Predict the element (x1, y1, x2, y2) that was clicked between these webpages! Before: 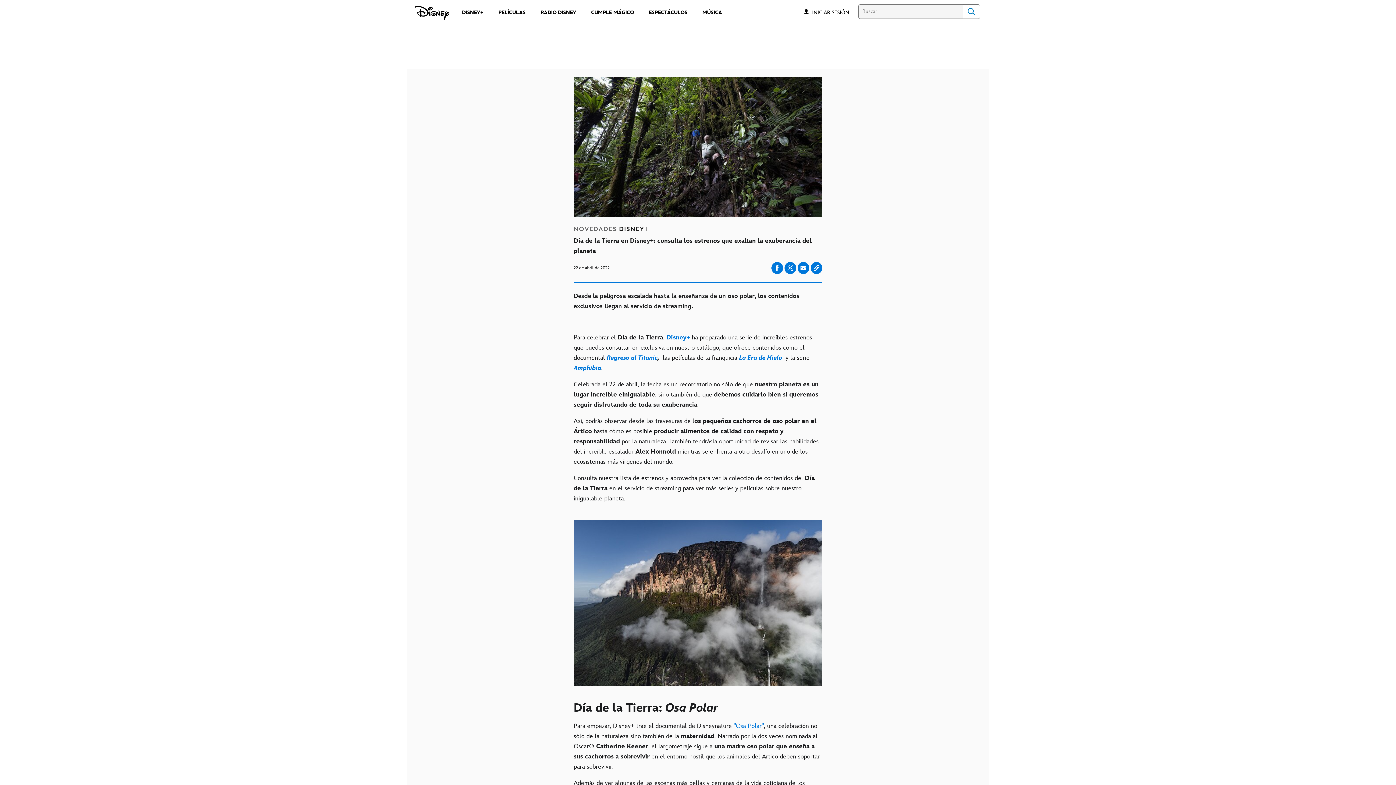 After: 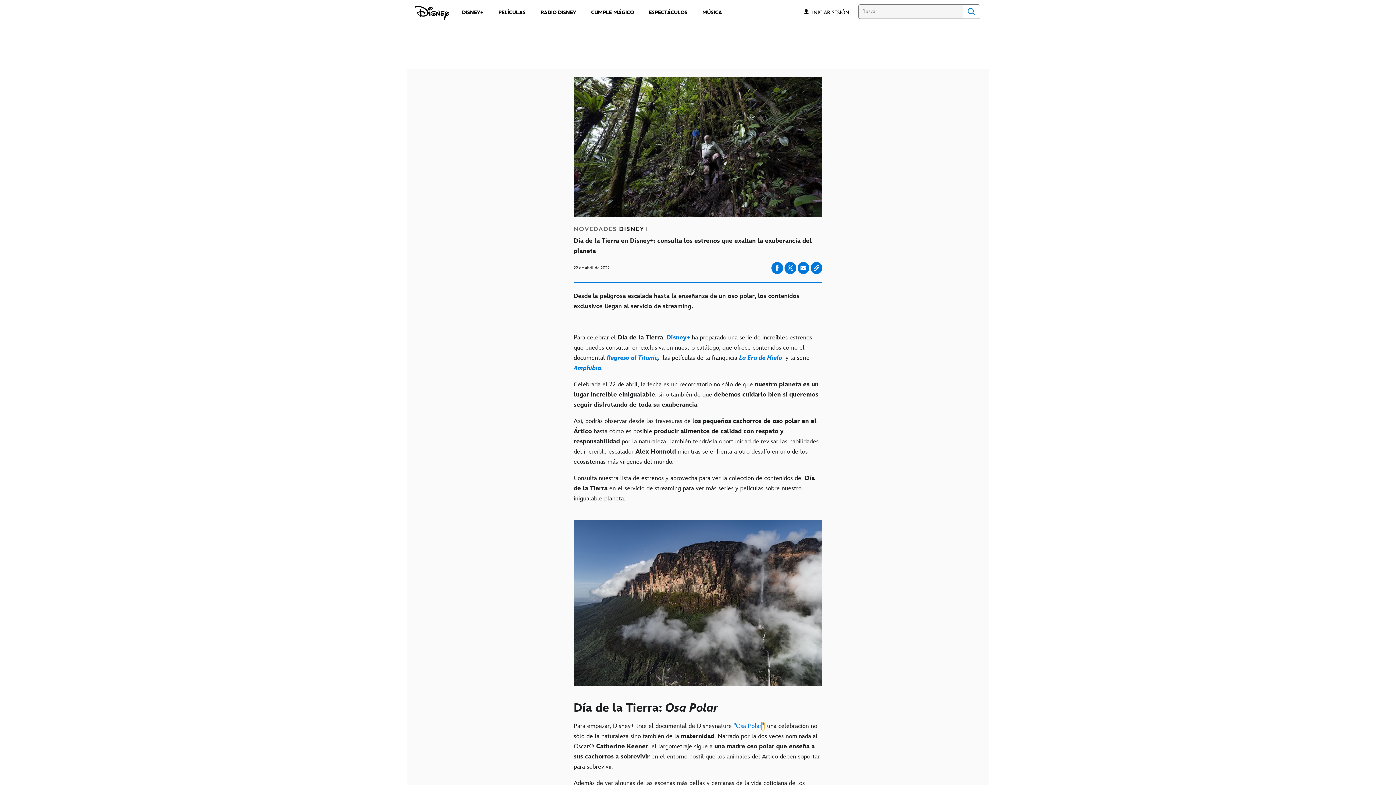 Action: label: " bbox: (761, 722, 764, 730)